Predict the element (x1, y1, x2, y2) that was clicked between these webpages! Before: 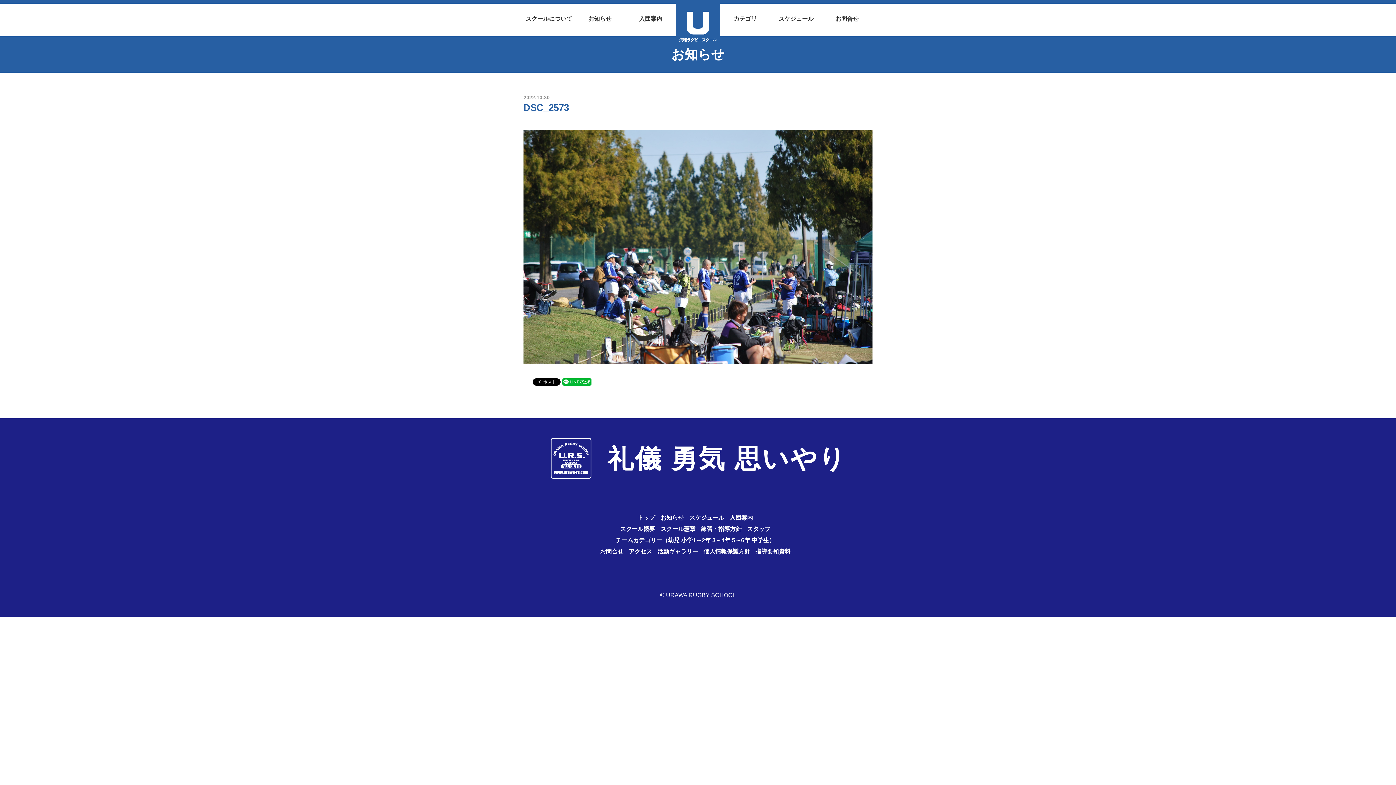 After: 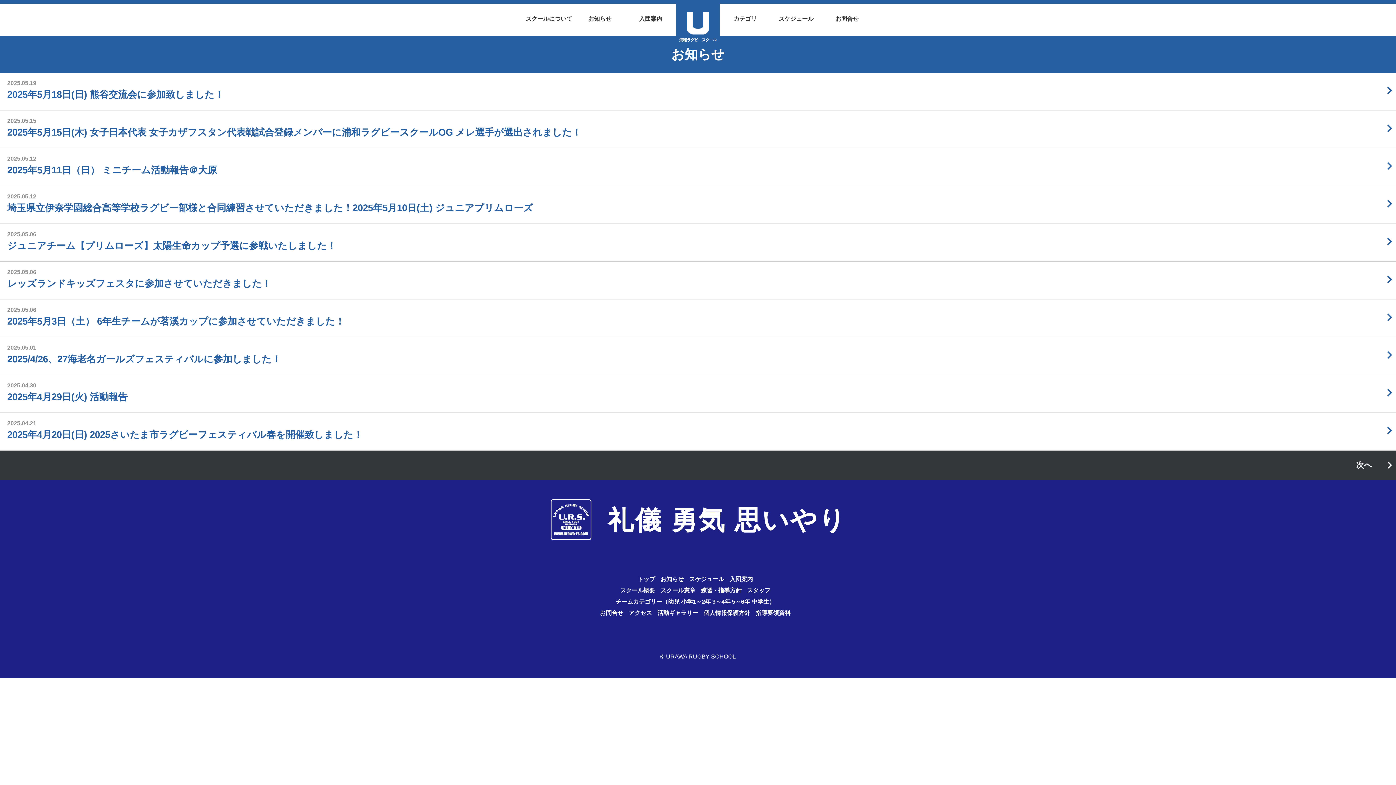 Action: bbox: (574, 3, 625, 36) label: お知らせ